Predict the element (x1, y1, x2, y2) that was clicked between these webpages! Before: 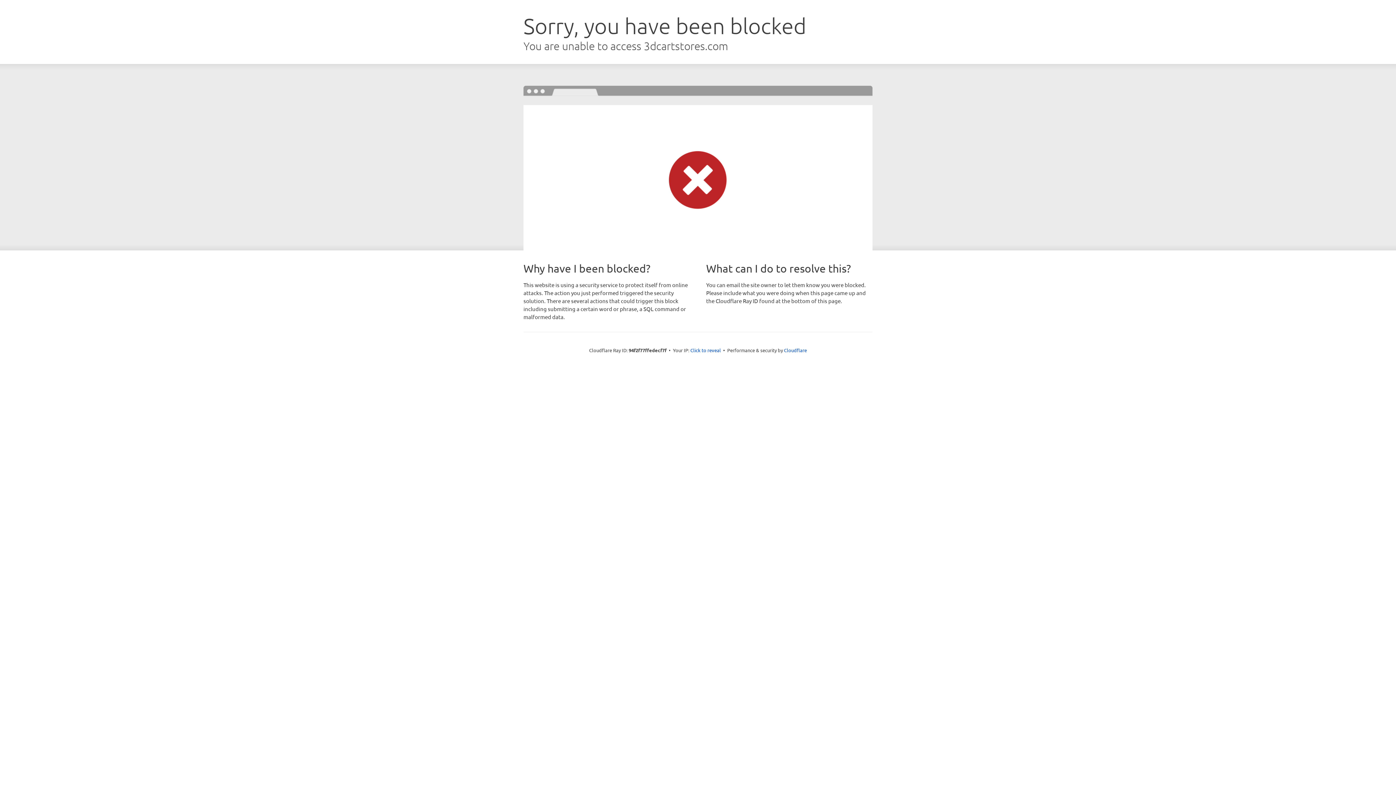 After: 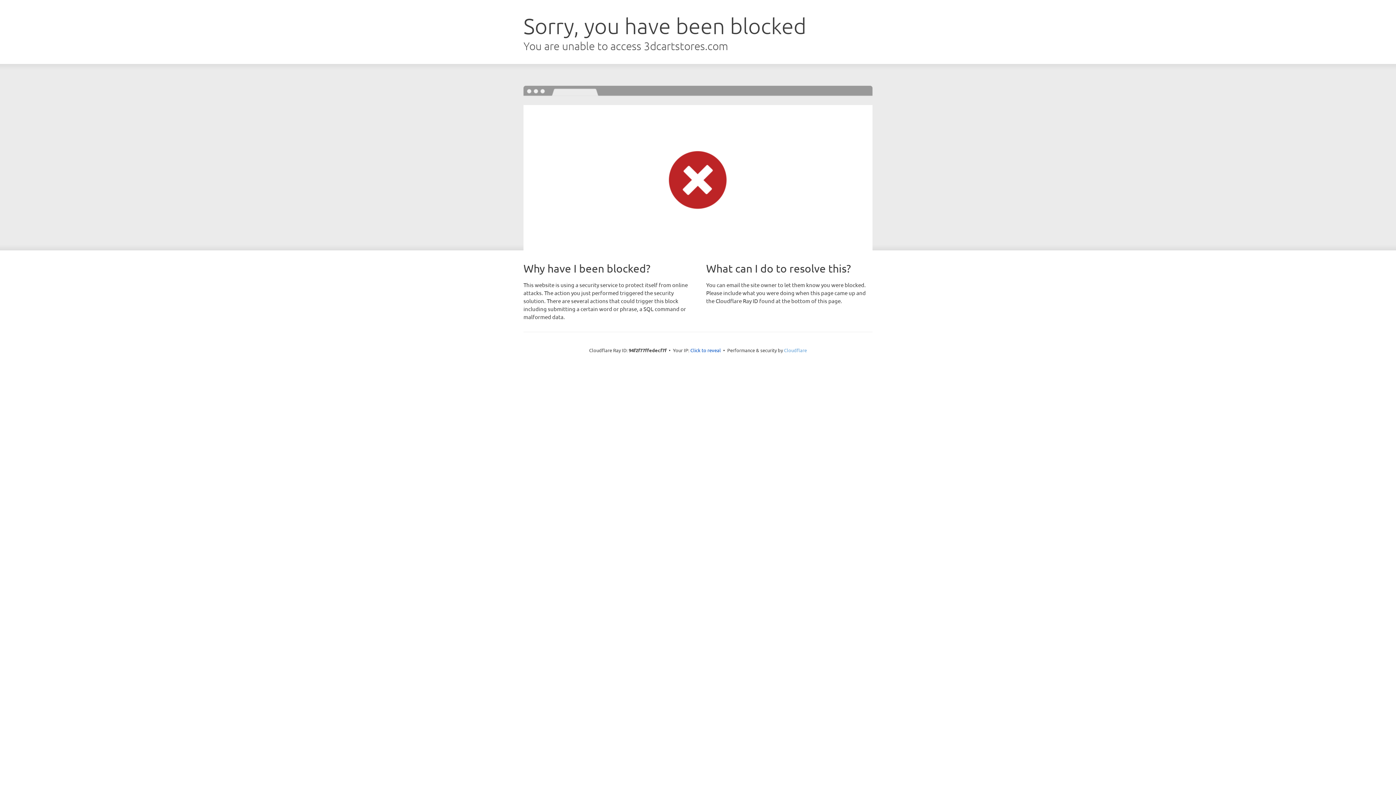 Action: bbox: (784, 347, 807, 353) label: Cloudflare